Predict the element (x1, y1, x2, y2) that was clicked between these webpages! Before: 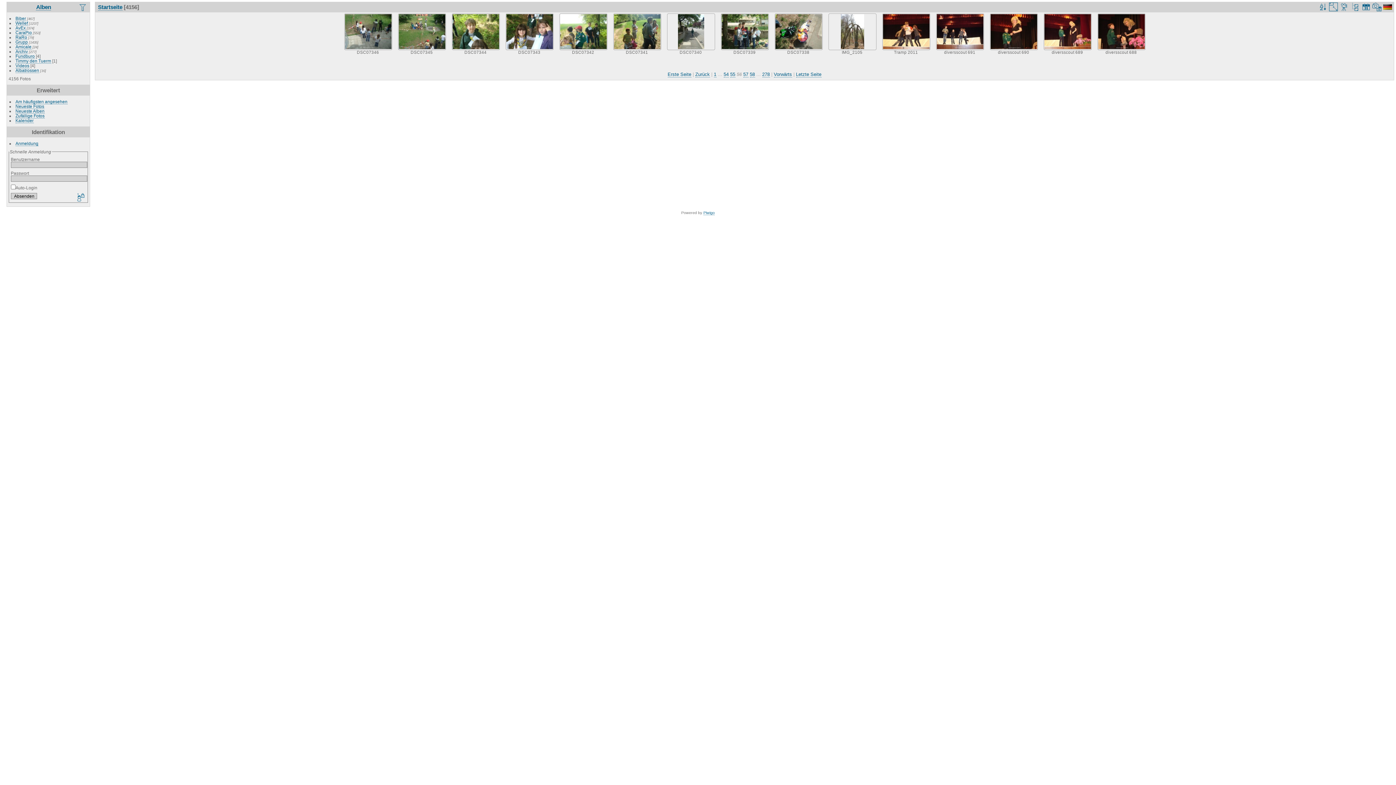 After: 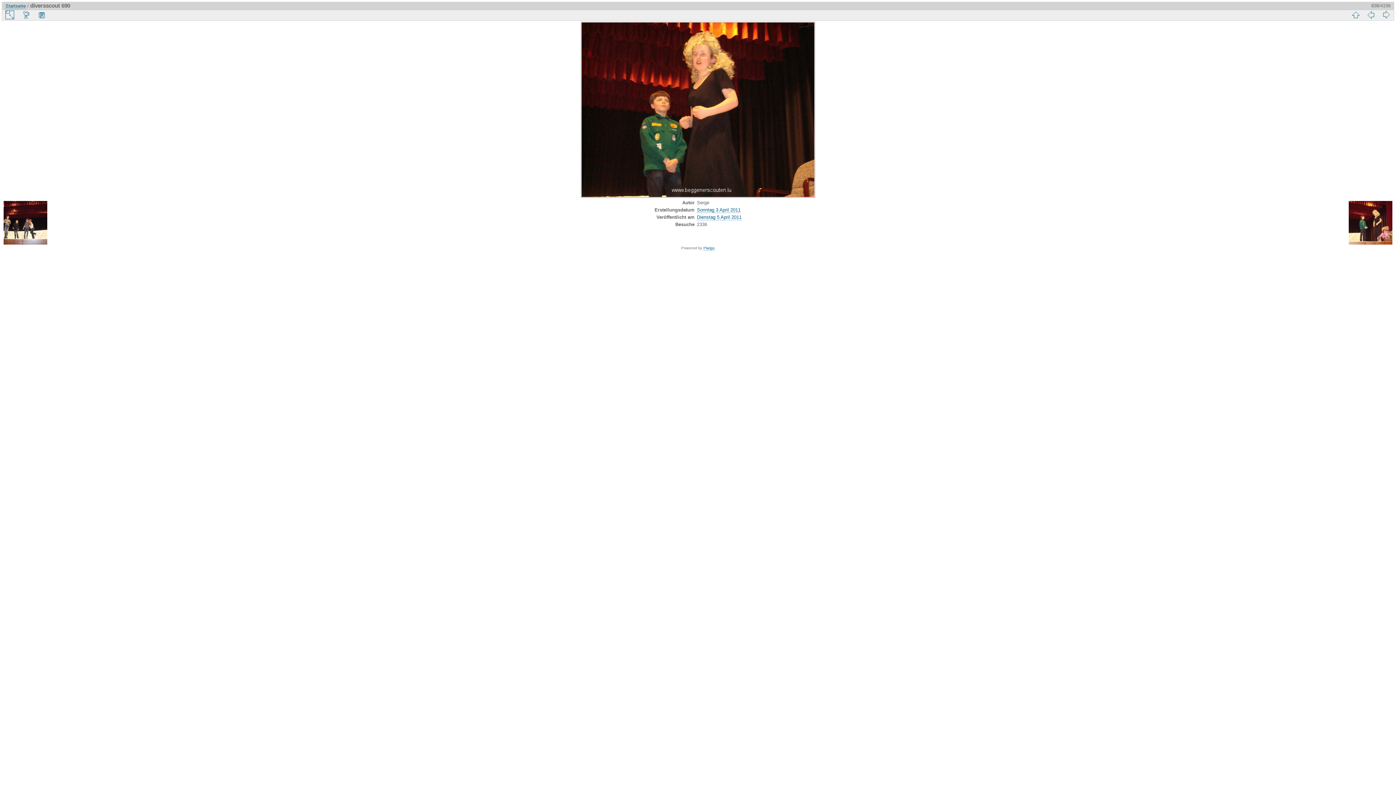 Action: bbox: (990, 14, 1037, 49)